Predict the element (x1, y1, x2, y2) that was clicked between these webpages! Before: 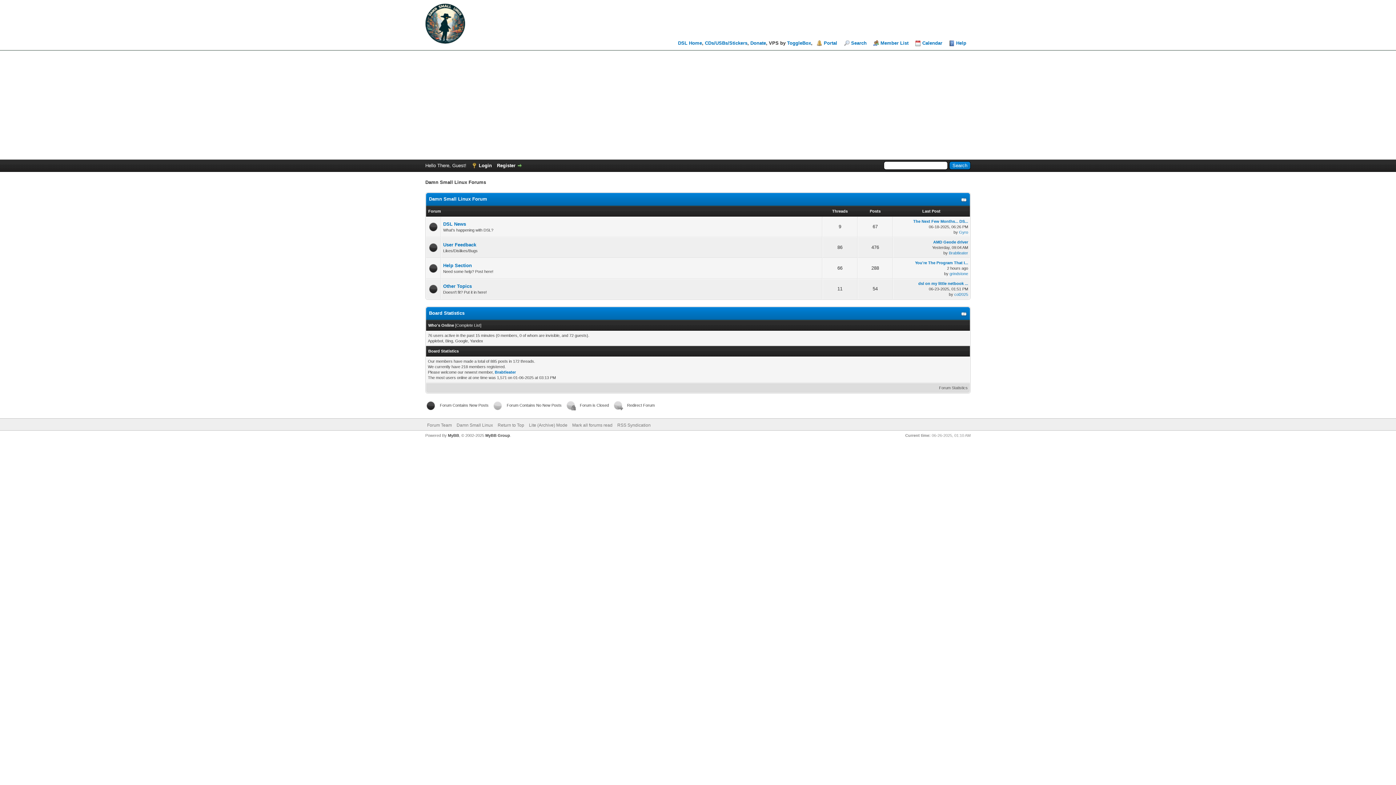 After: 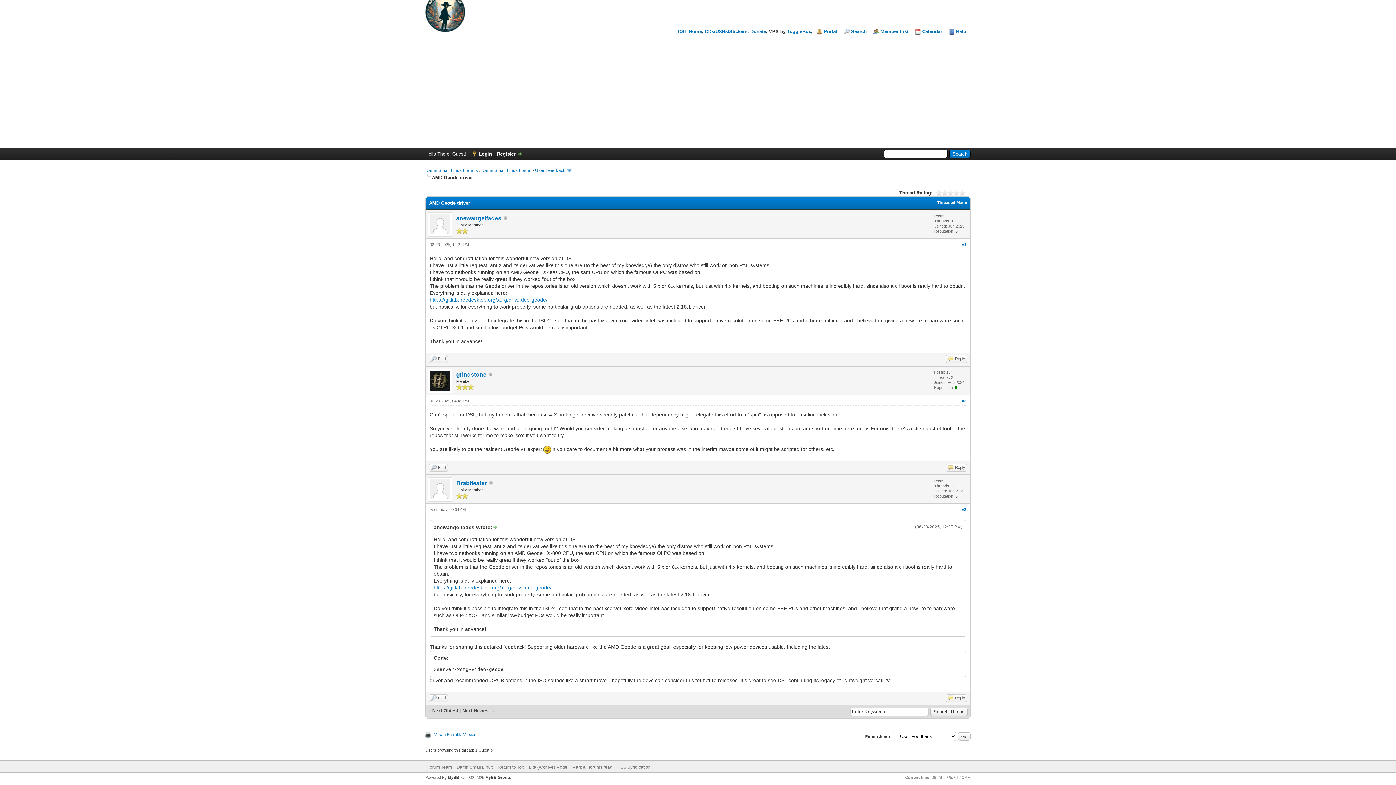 Action: label: AMD Geode driver bbox: (933, 240, 968, 244)